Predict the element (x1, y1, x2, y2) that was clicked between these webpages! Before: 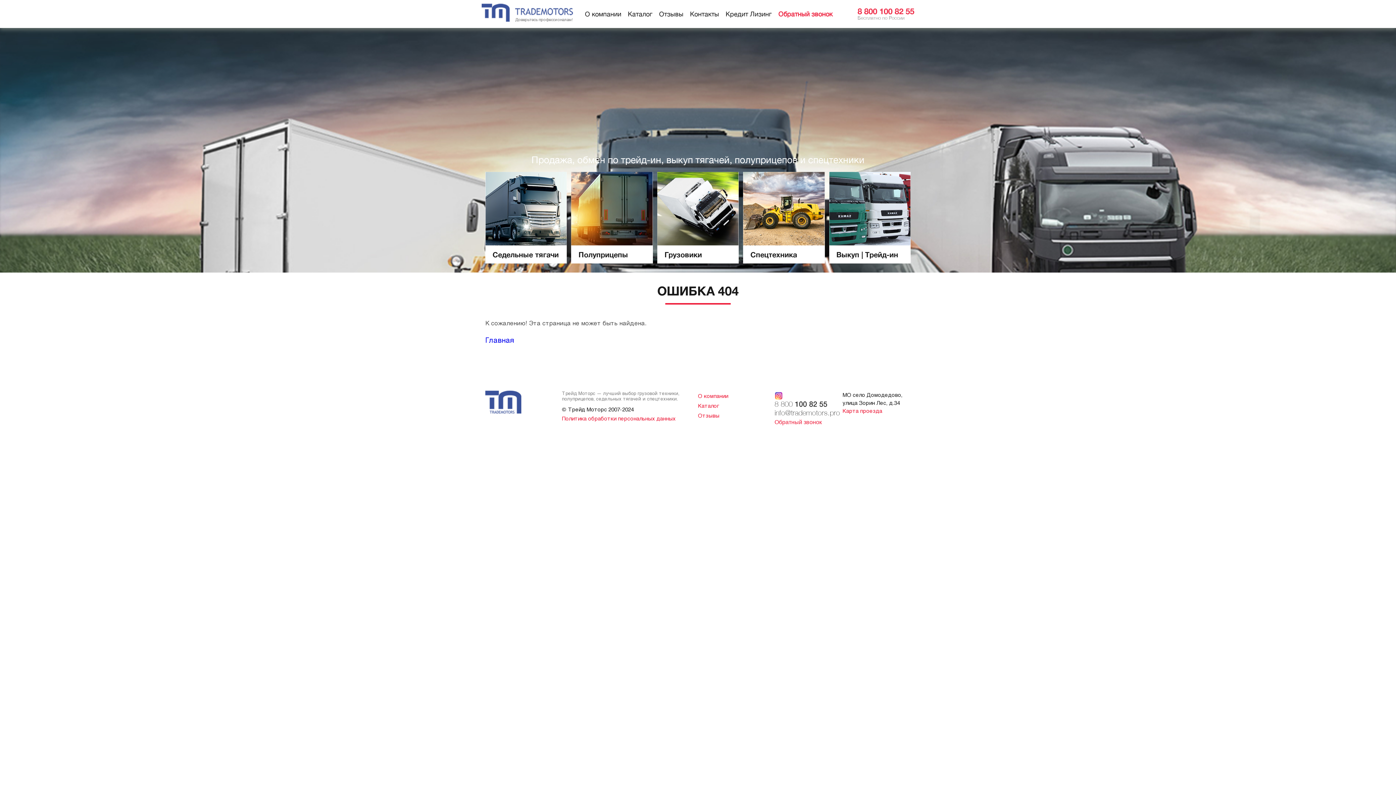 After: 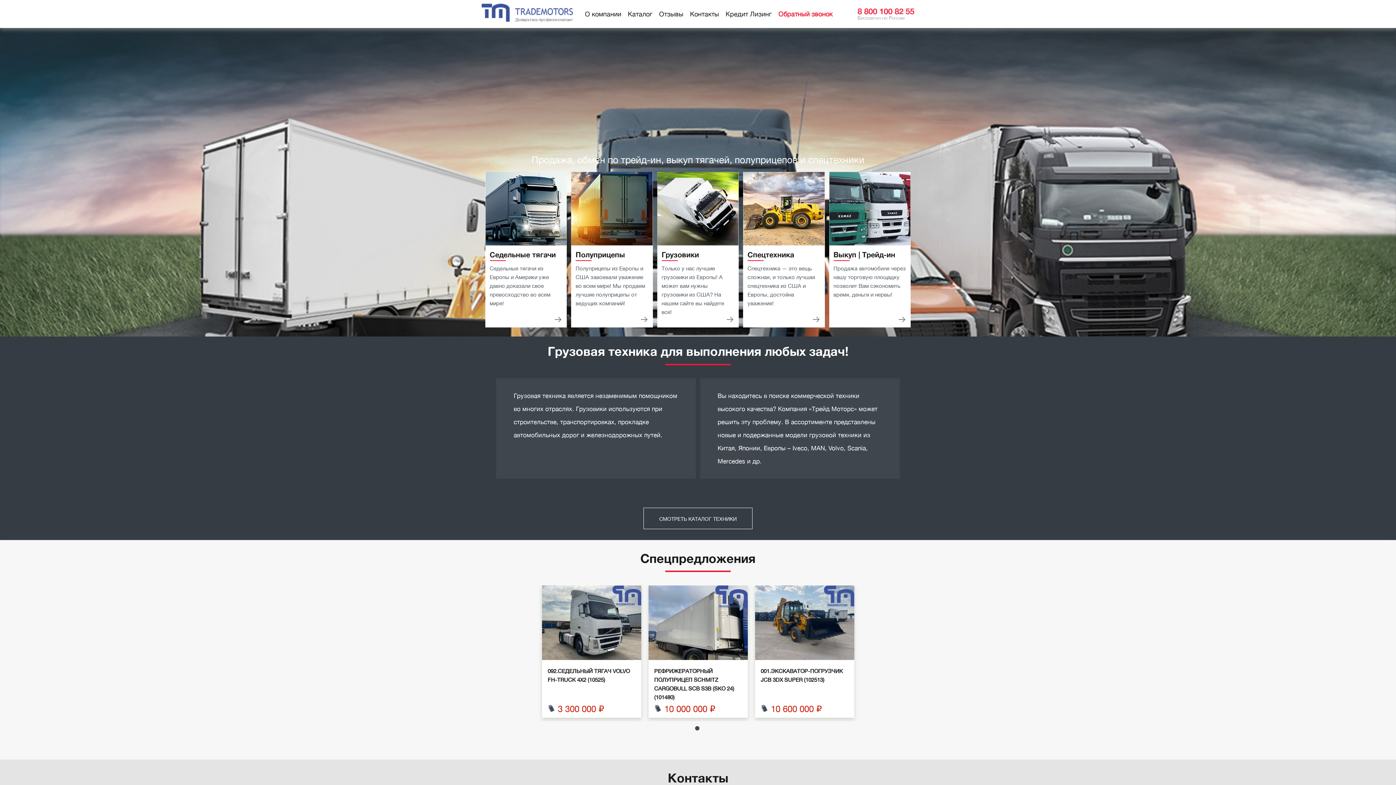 Action: bbox: (485, 407, 521, 415)